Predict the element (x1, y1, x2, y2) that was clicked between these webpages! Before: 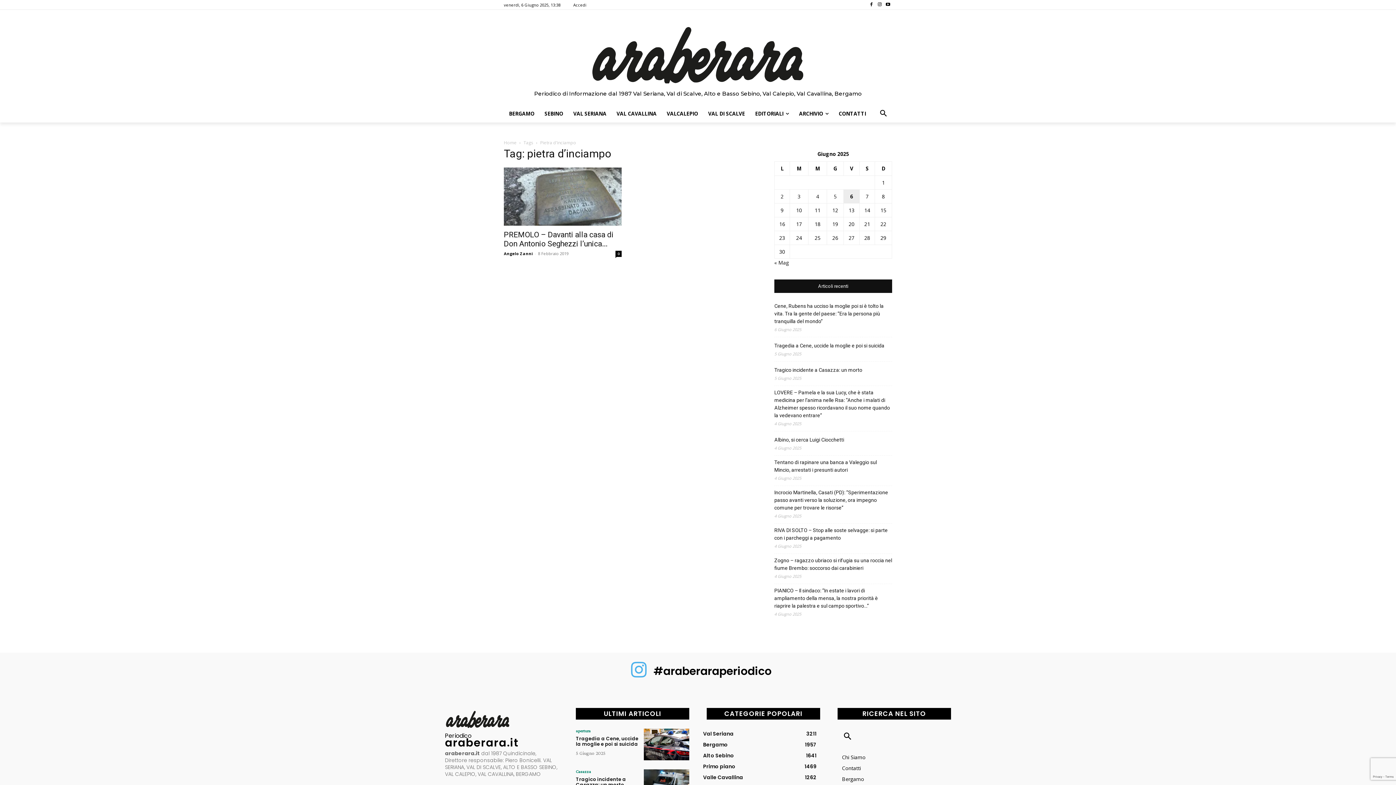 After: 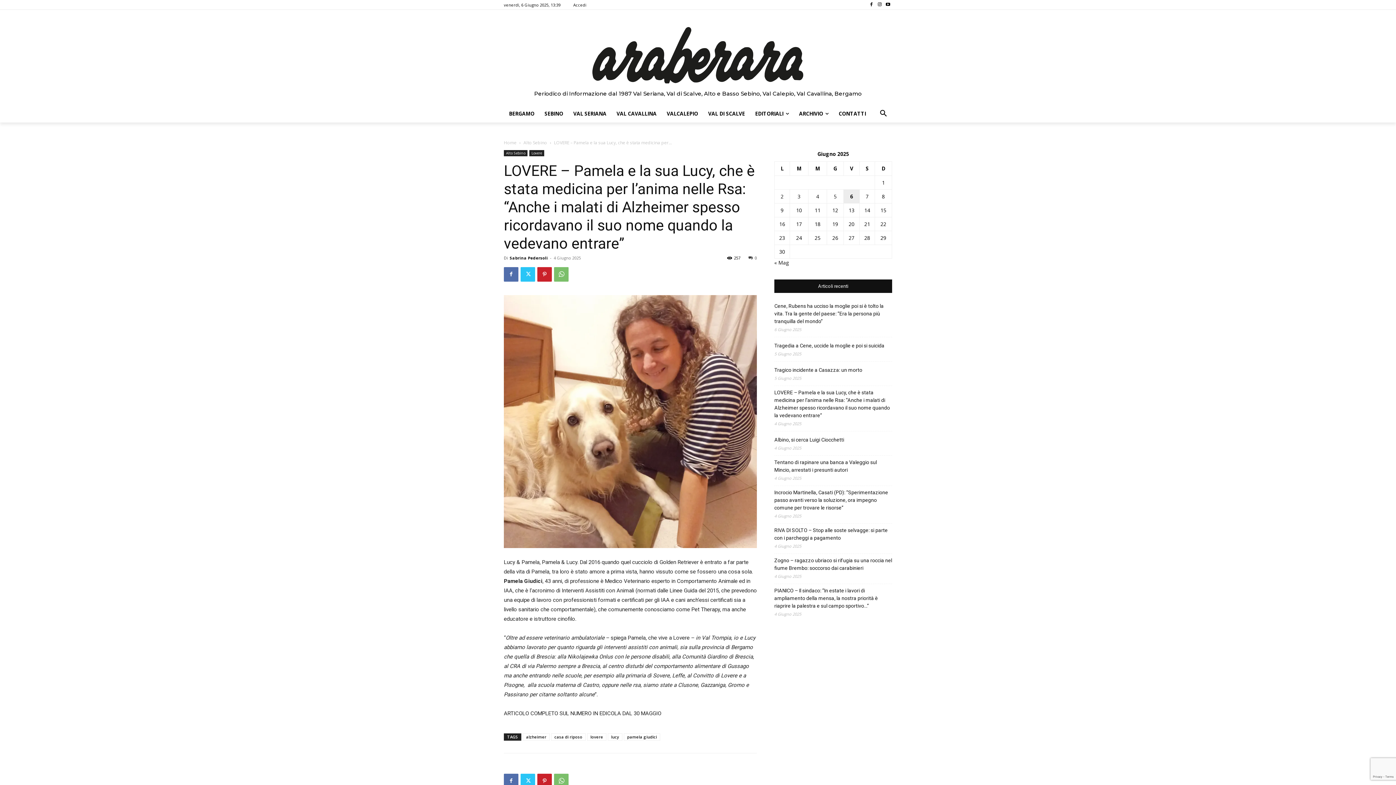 Action: label: LOVERE – Pamela e la sua Lucy, che è stata medicina per l’anima nelle Rsa: “Anche i malati di Alzheimer spesso ricordavano il suo nome quando la vedevano entrare” bbox: (774, 389, 892, 419)